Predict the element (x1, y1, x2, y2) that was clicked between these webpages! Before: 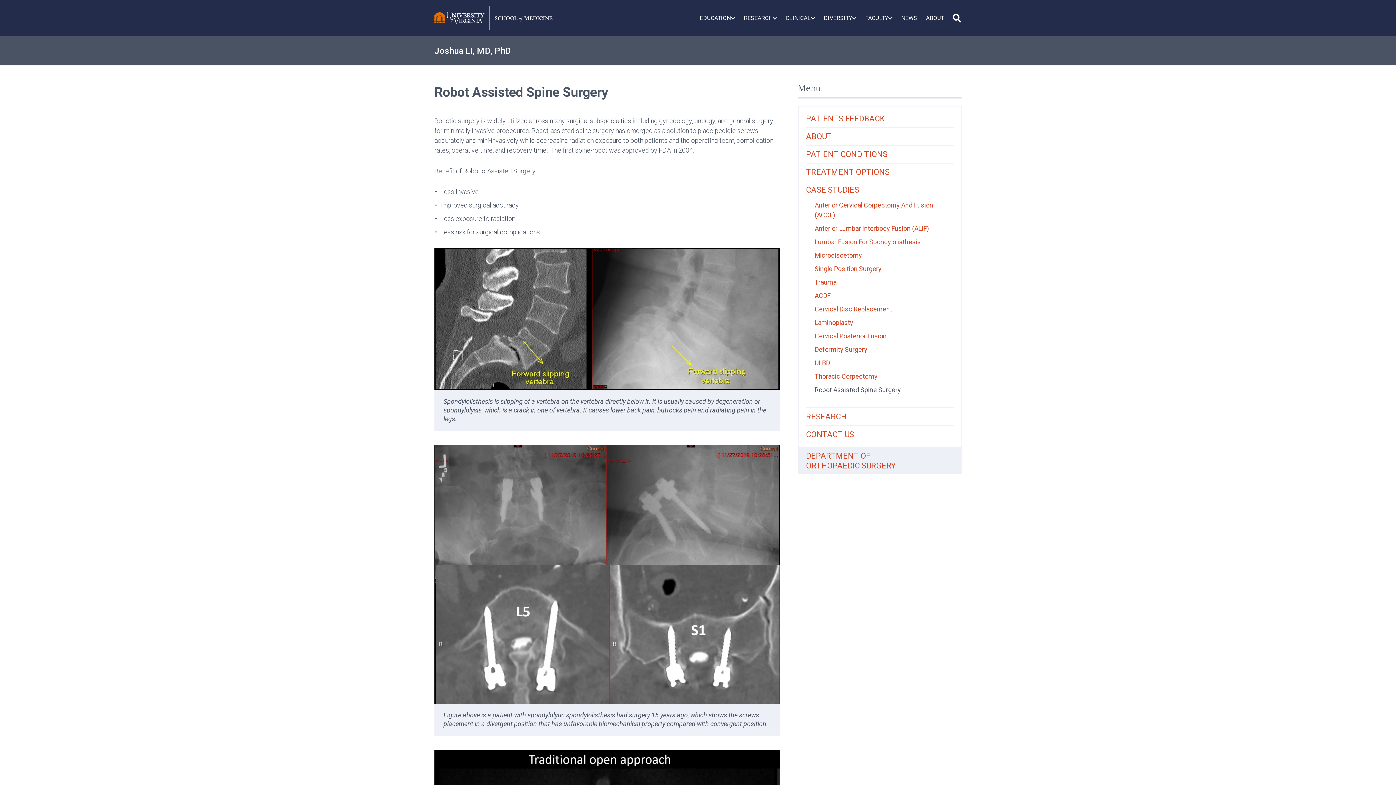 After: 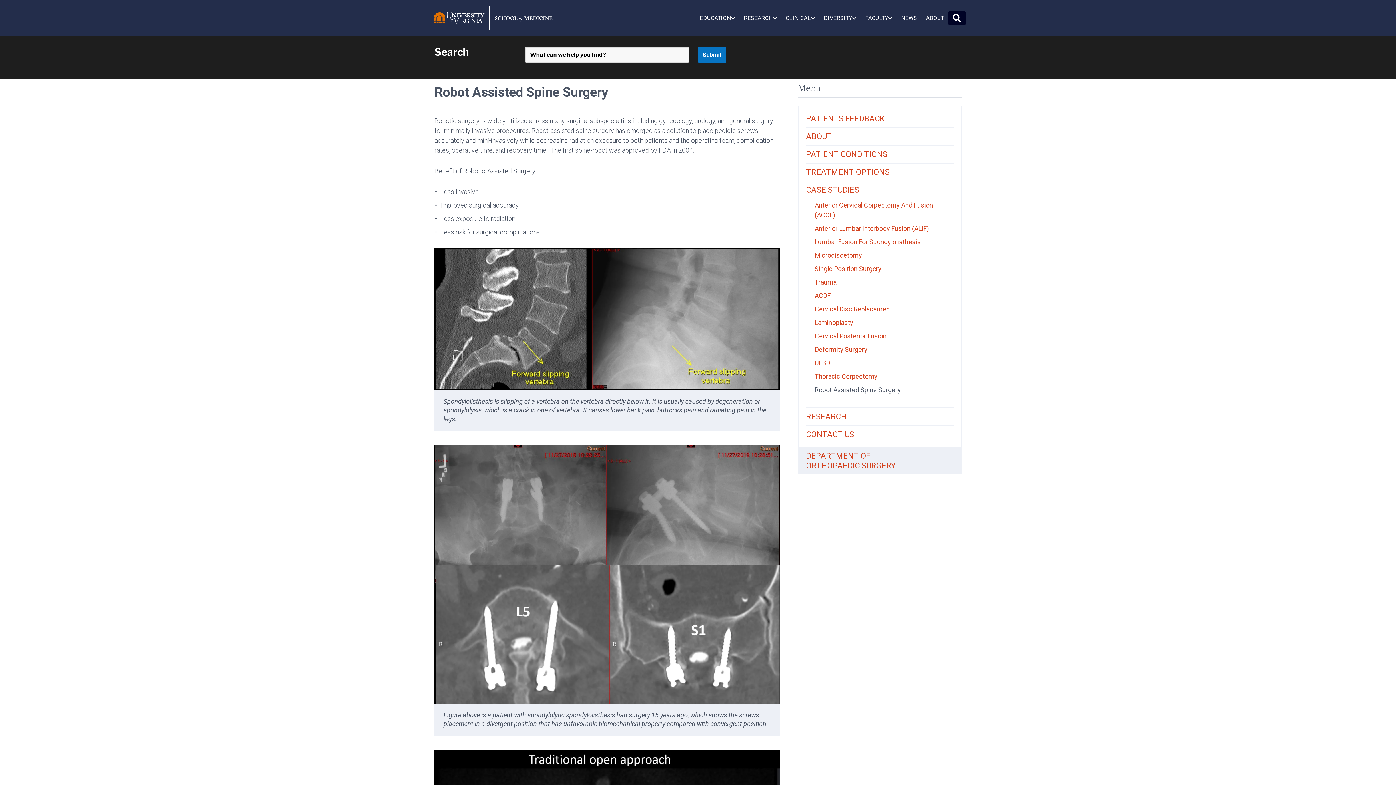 Action: bbox: (948, 11, 965, 25)